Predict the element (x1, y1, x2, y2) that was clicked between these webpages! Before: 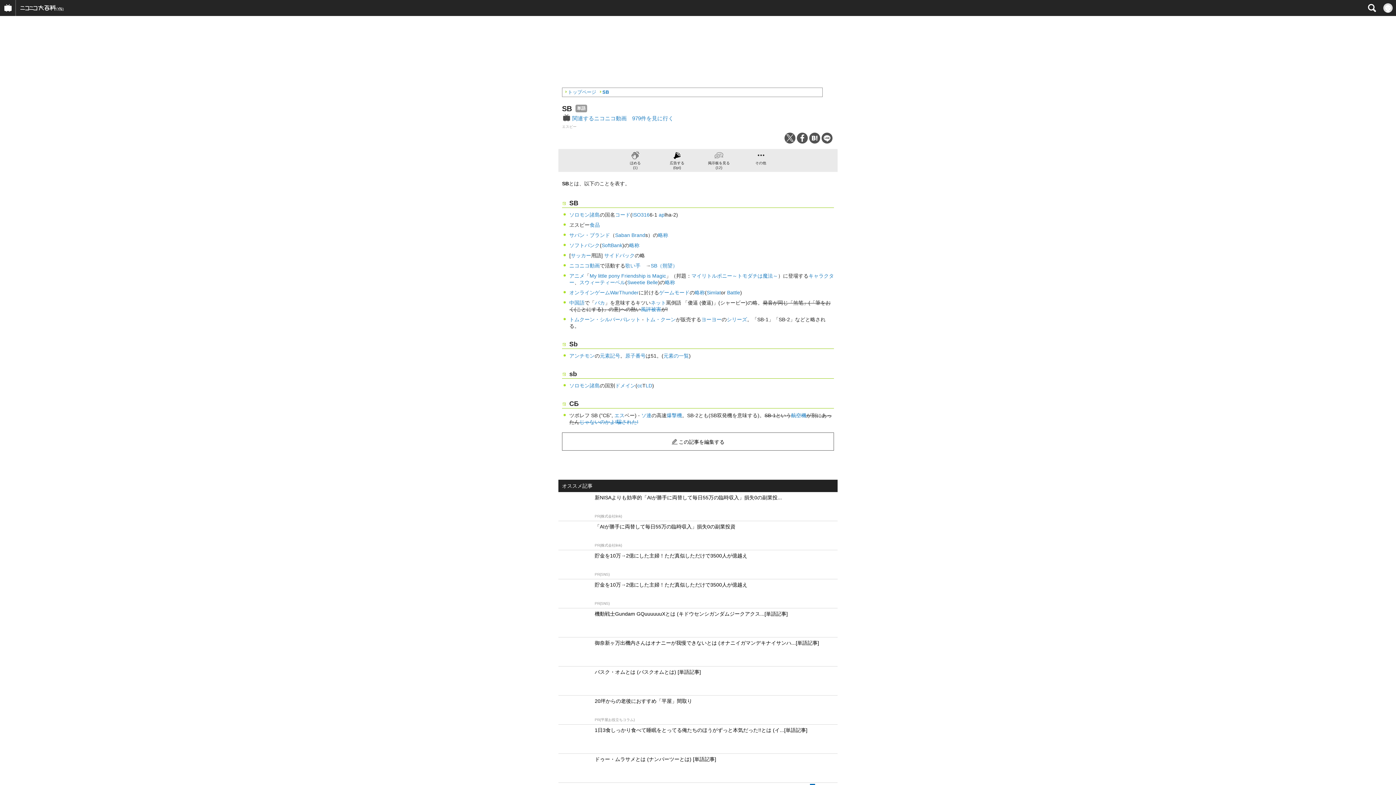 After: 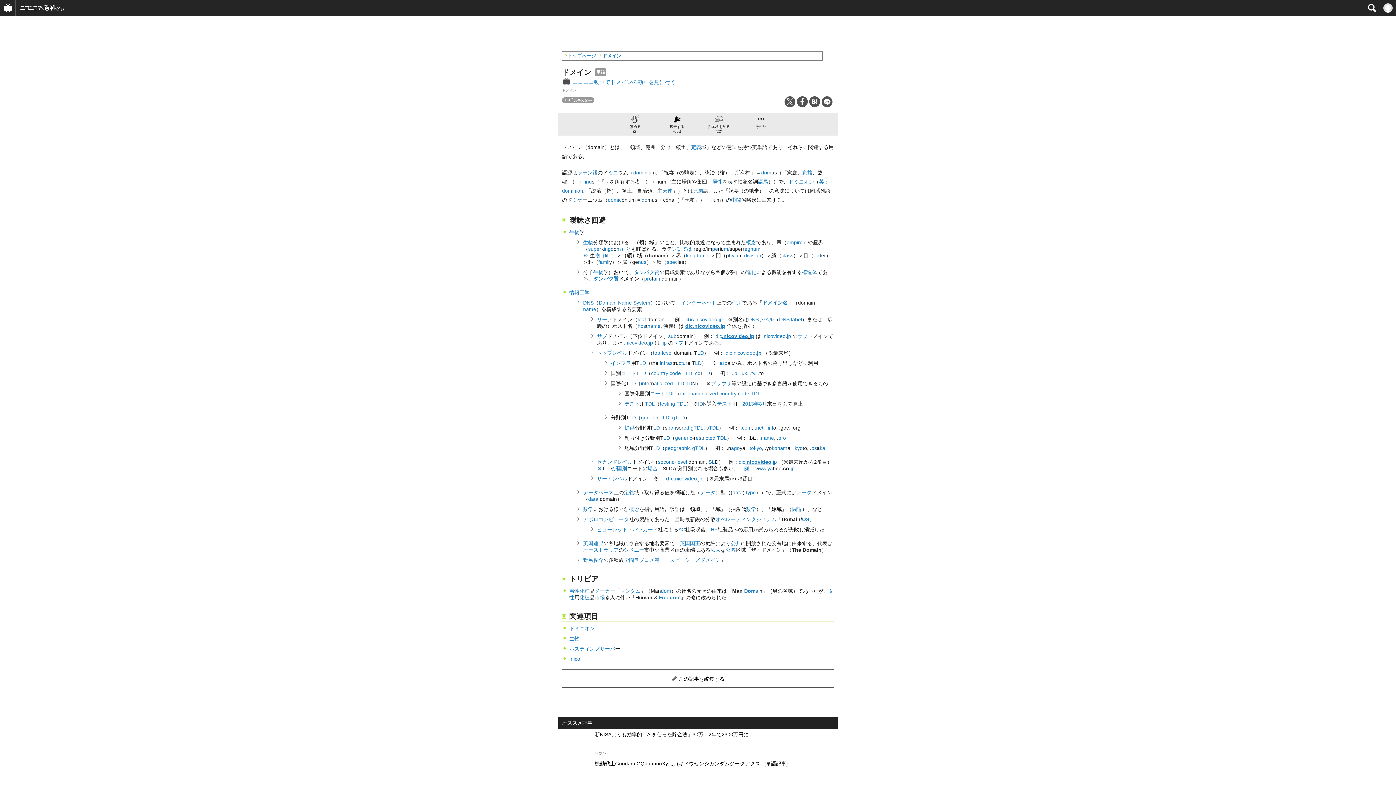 Action: bbox: (615, 382, 635, 388) label: ドメイン